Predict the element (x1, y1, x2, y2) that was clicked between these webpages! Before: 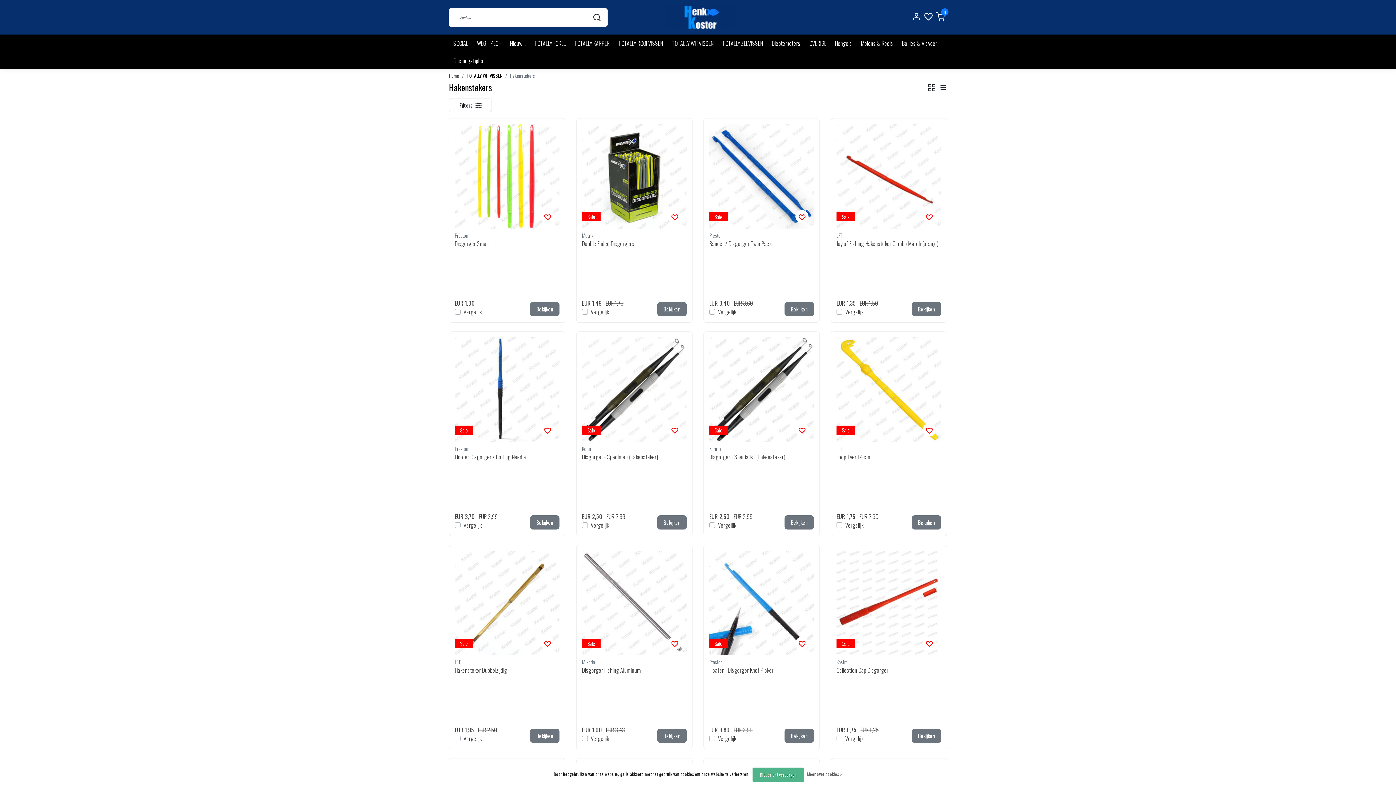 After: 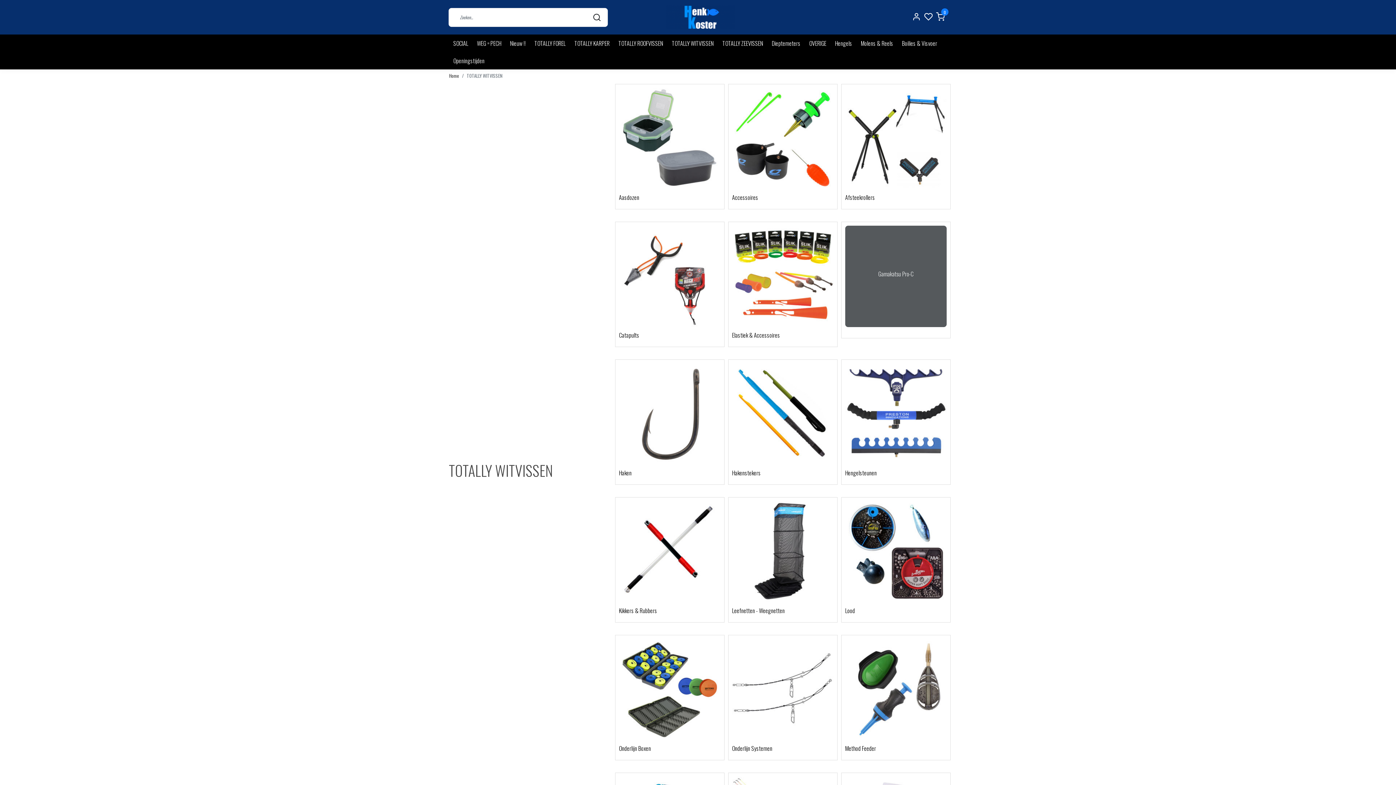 Action: label: TOTALLY WITVISSEN bbox: (667, 34, 718, 52)